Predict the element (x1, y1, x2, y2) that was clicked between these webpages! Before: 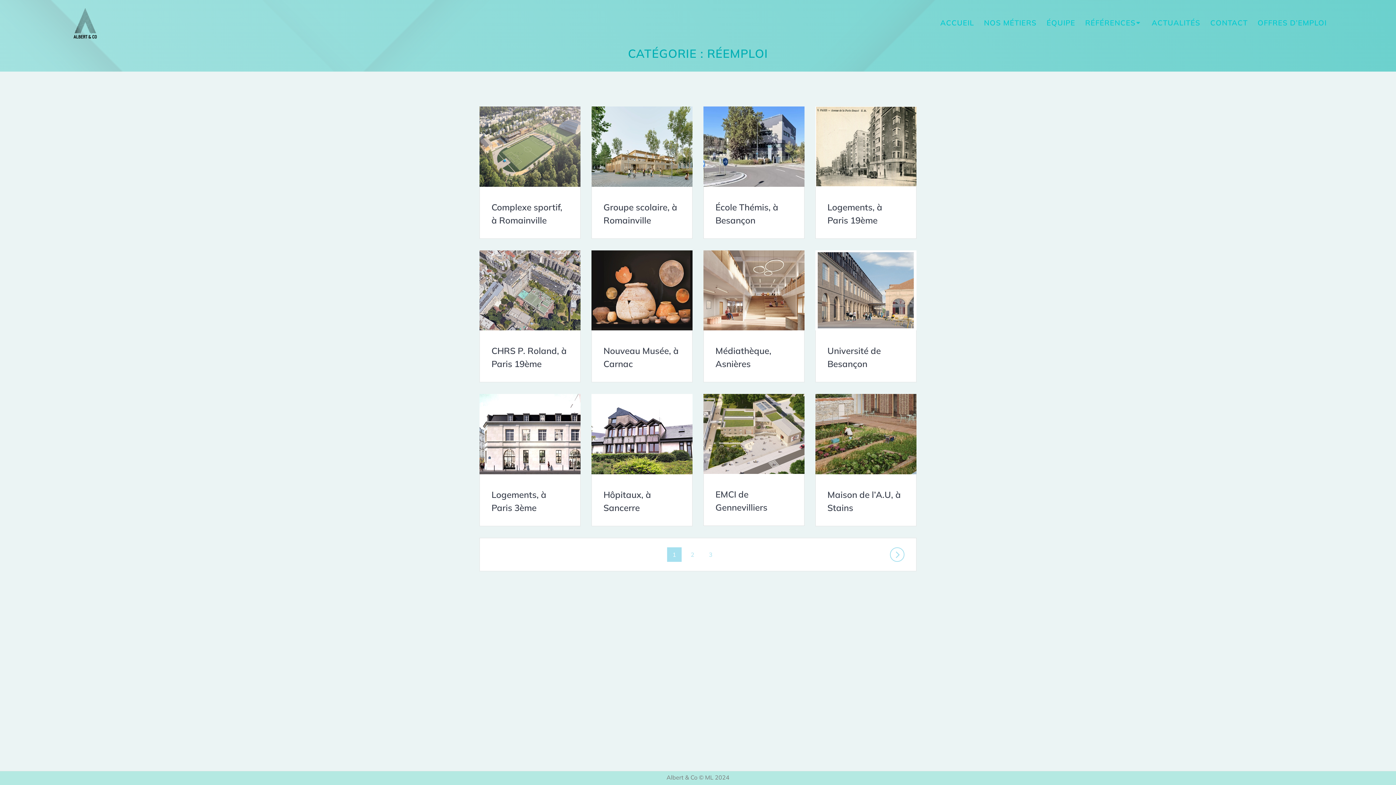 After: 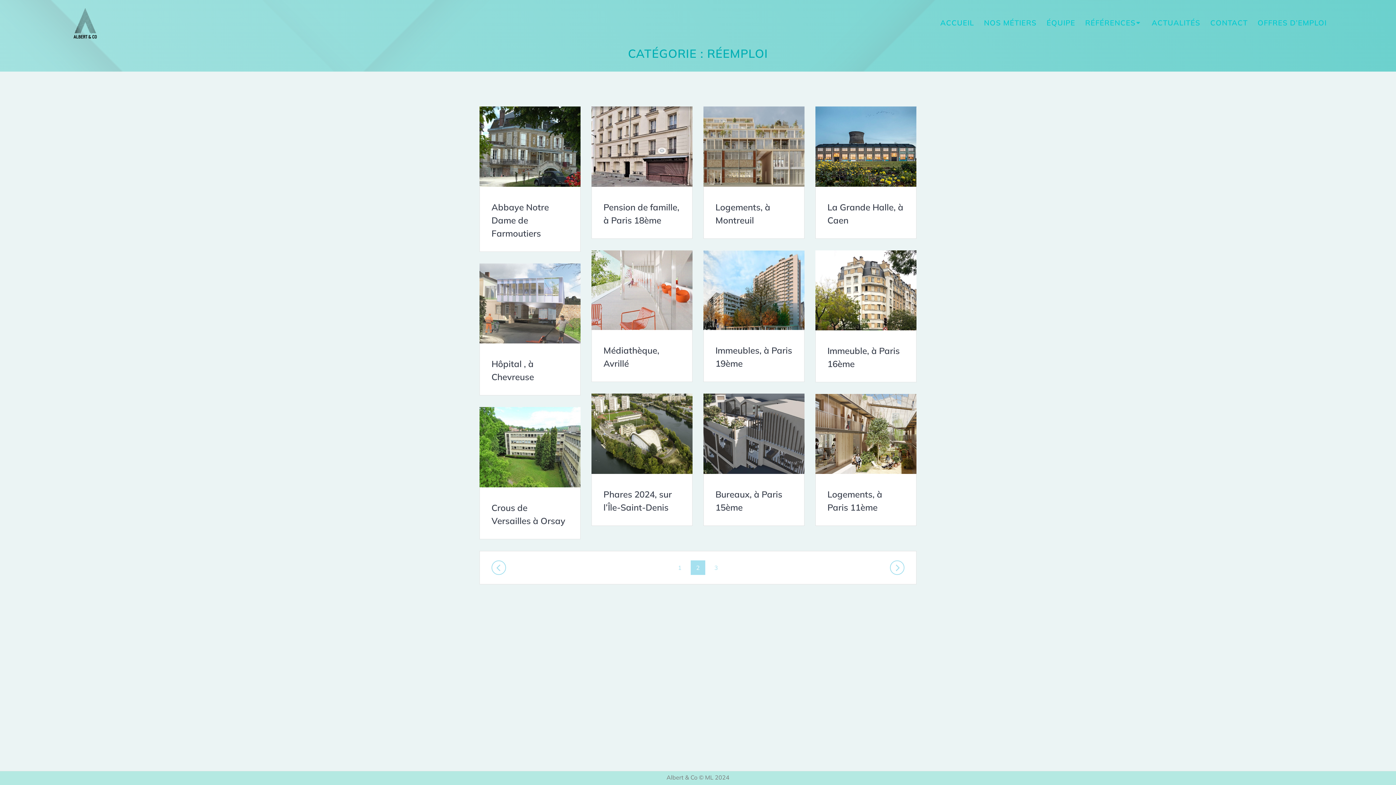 Action: bbox: (685, 547, 700, 562) label: Page
2